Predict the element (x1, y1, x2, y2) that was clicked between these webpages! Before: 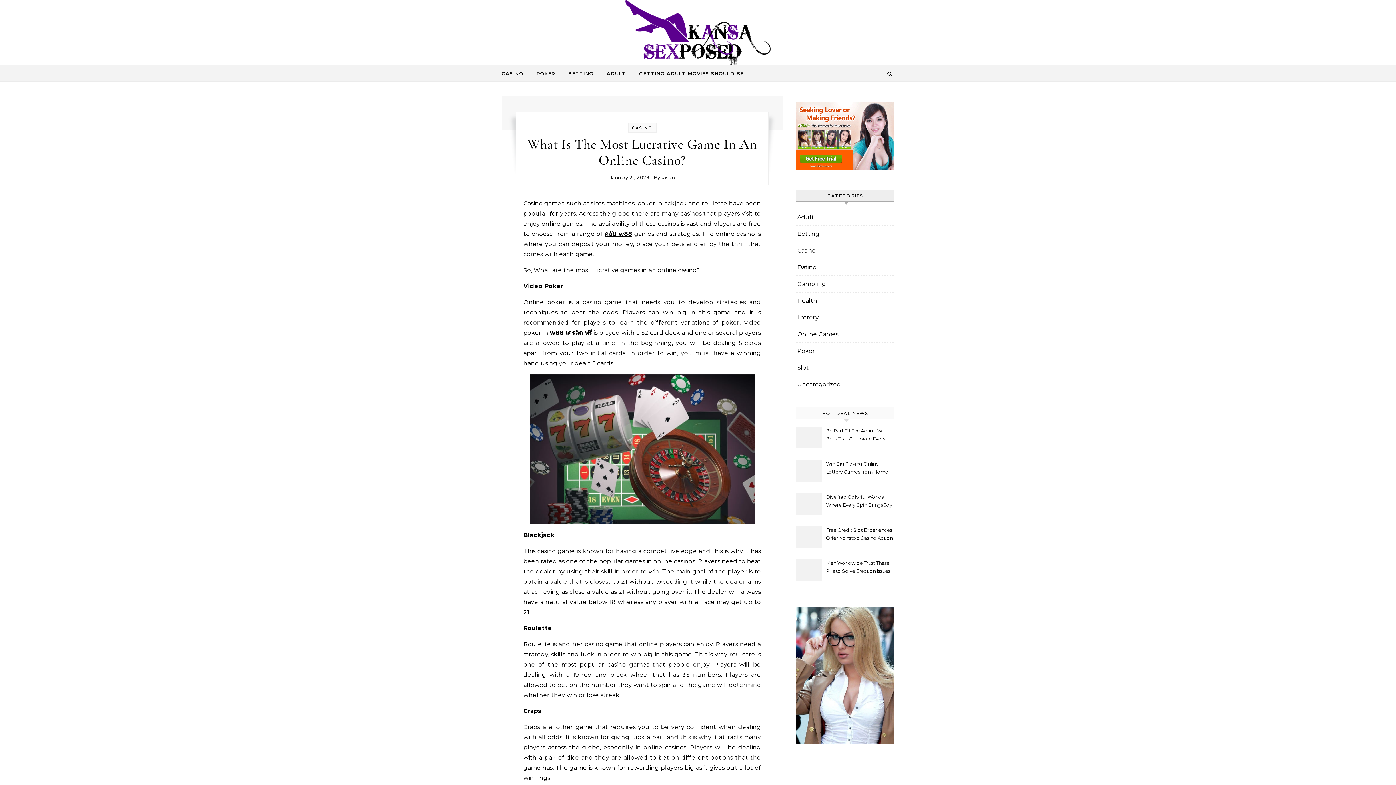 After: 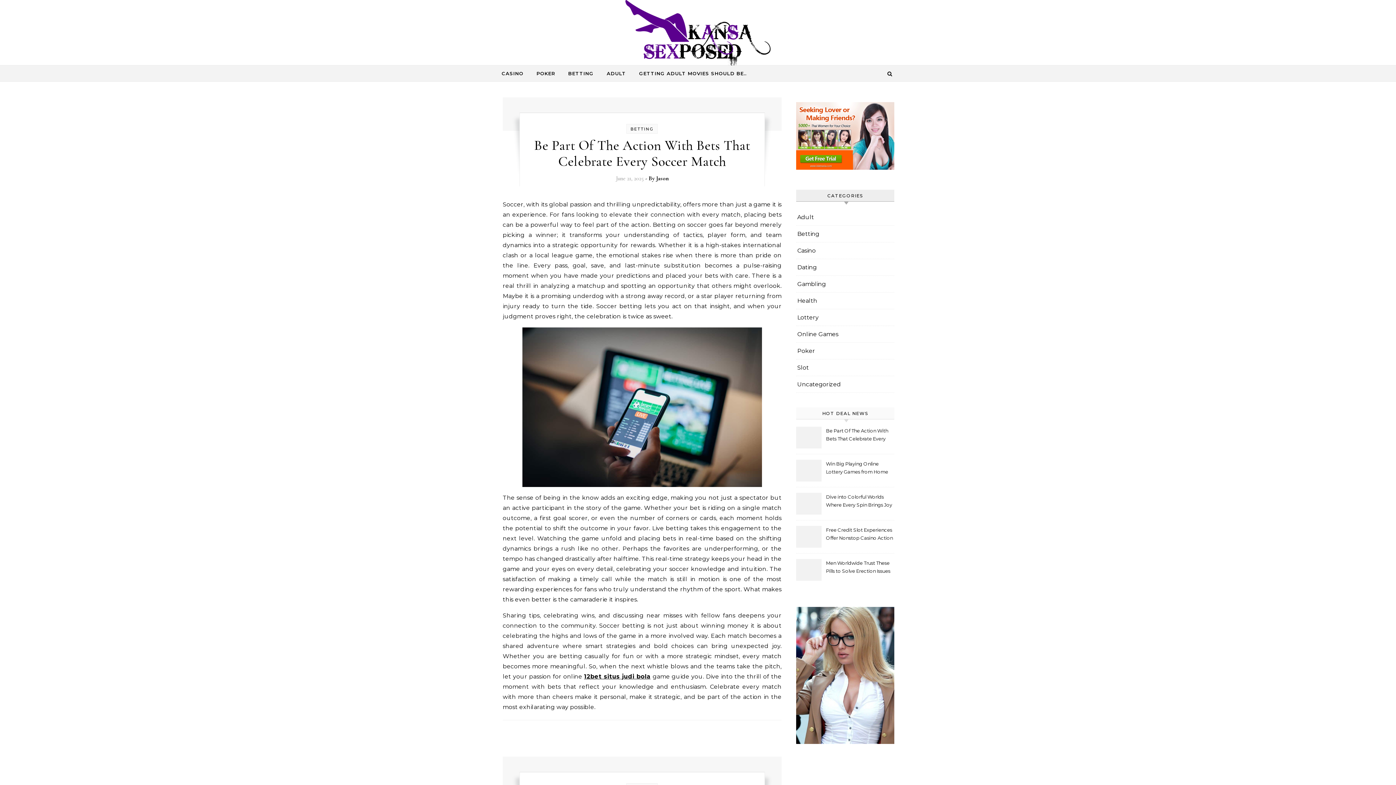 Action: bbox: (562, 65, 599, 81) label: BETTING